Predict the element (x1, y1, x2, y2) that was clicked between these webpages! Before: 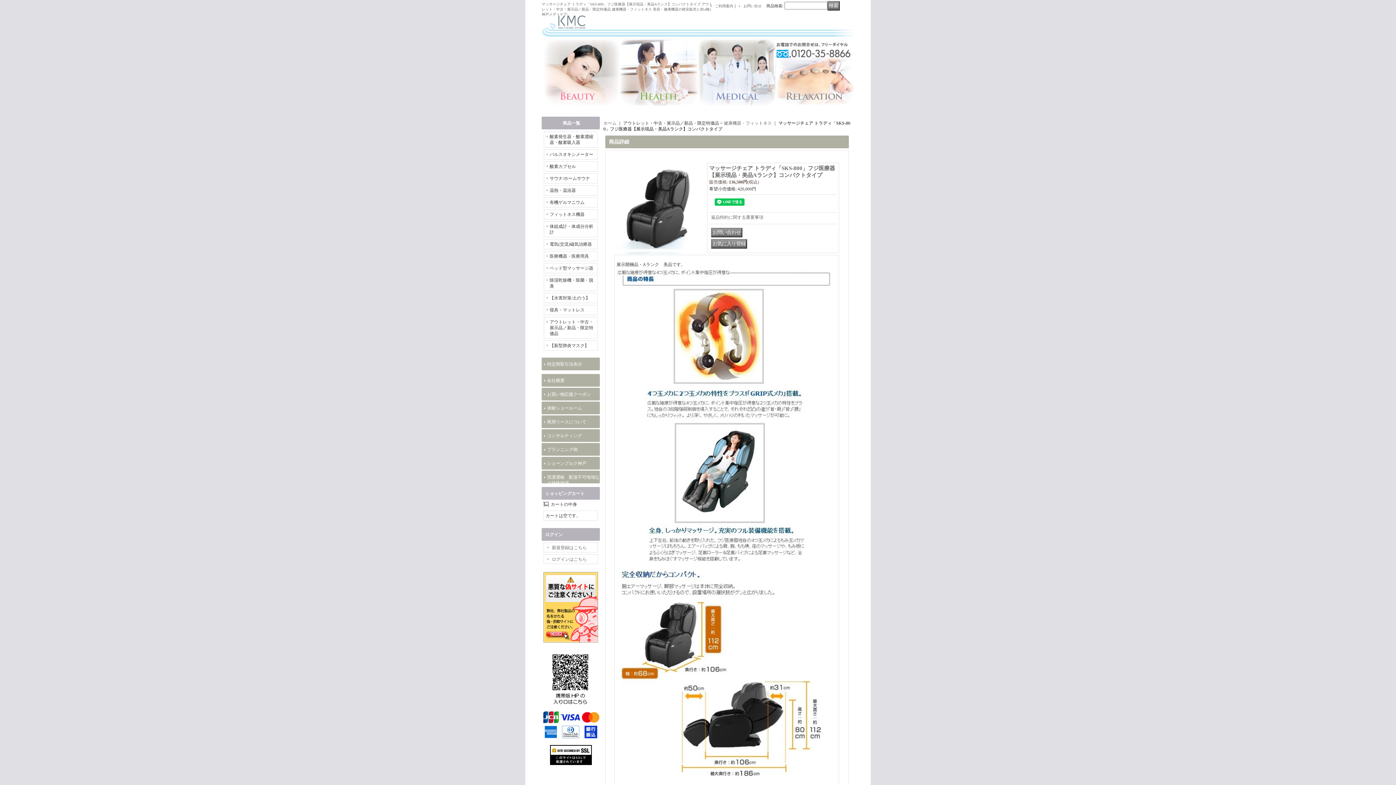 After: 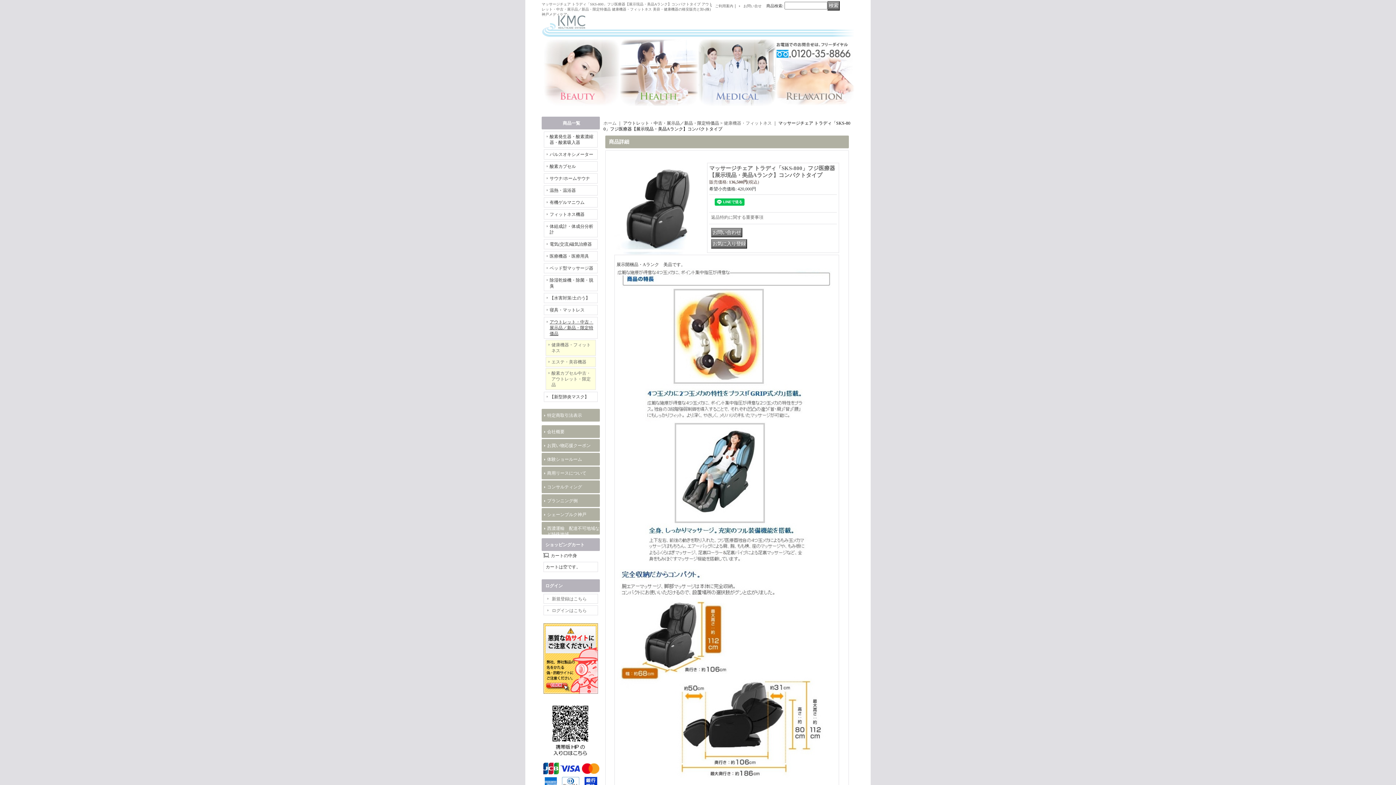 Action: bbox: (549, 319, 593, 336) label: アウトレット・中古・展示品／新品・限定特価品